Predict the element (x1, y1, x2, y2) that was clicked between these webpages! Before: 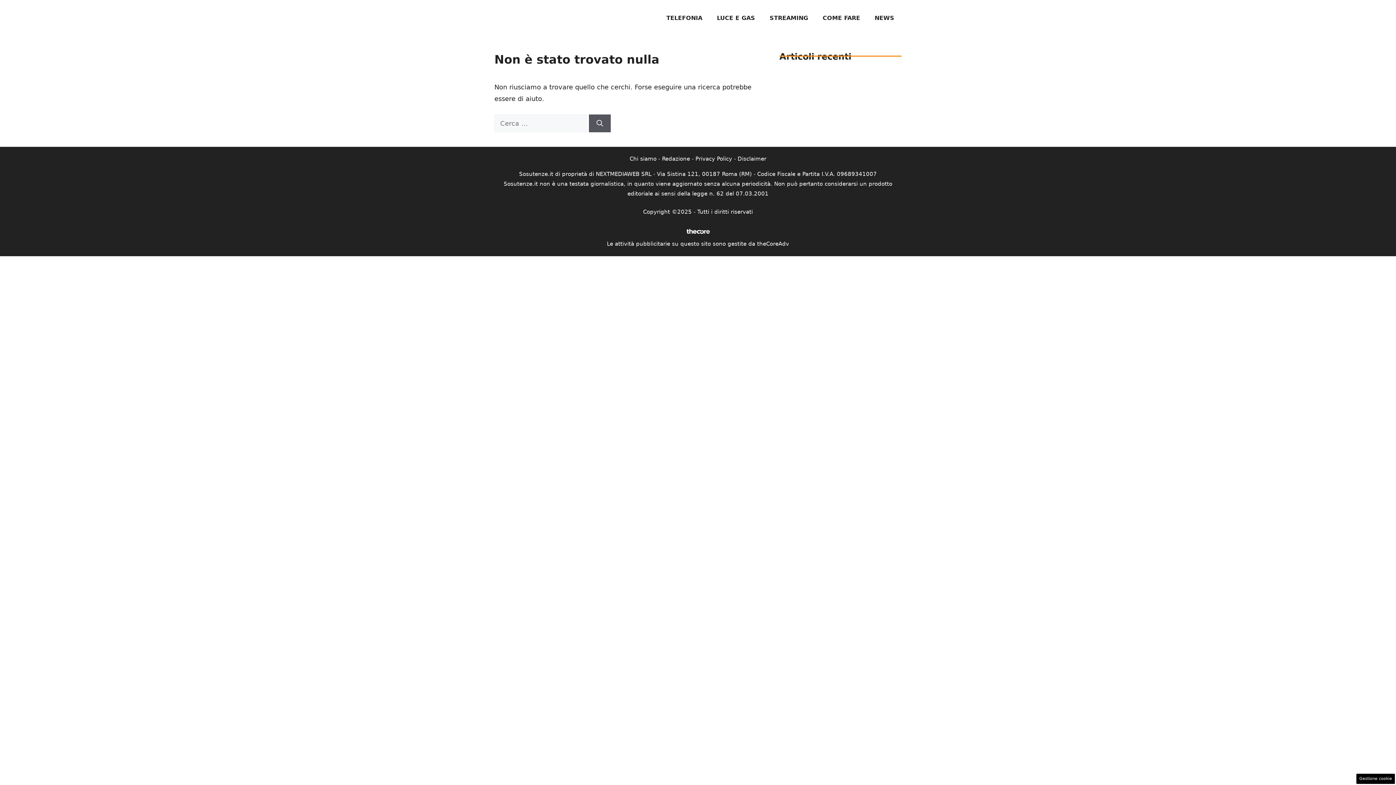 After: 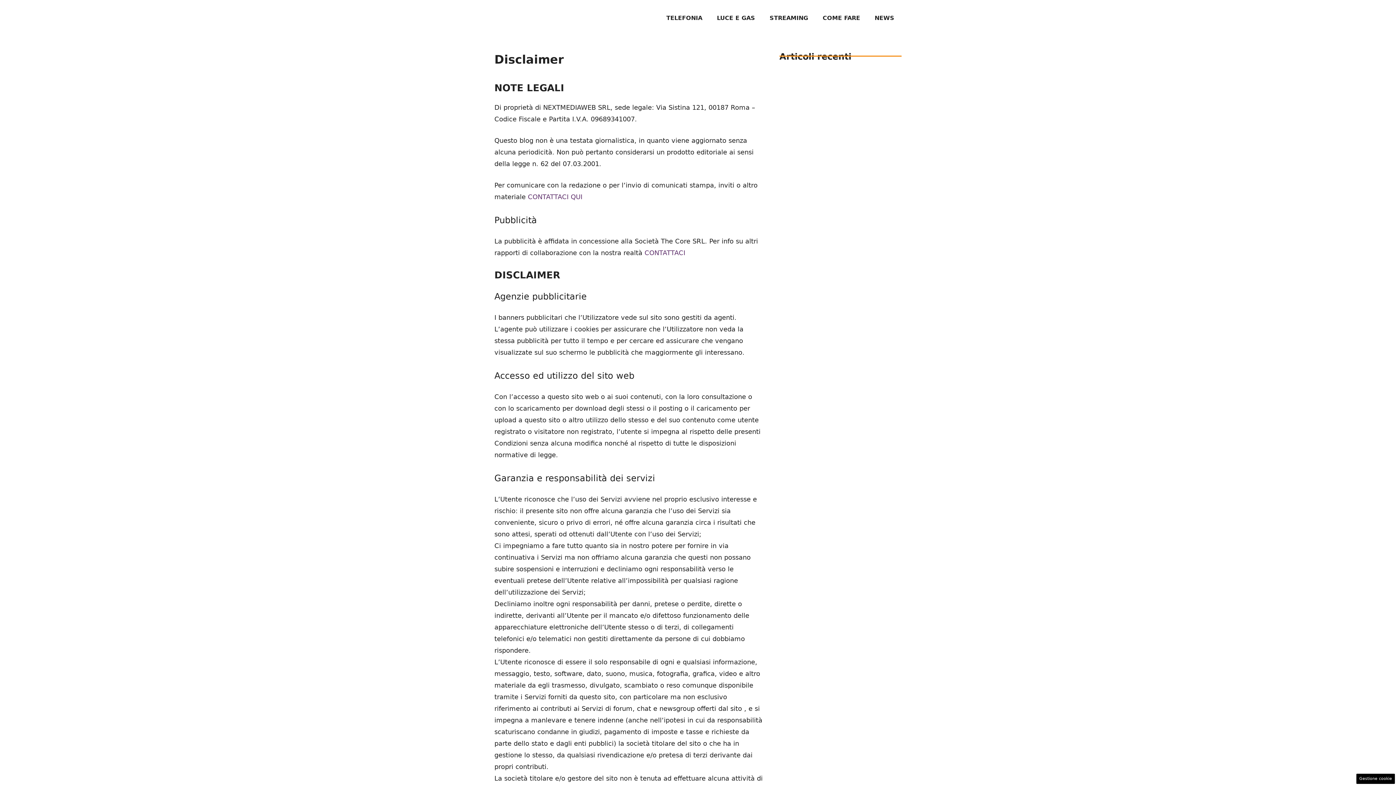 Action: bbox: (737, 155, 766, 162) label: Disclaimer